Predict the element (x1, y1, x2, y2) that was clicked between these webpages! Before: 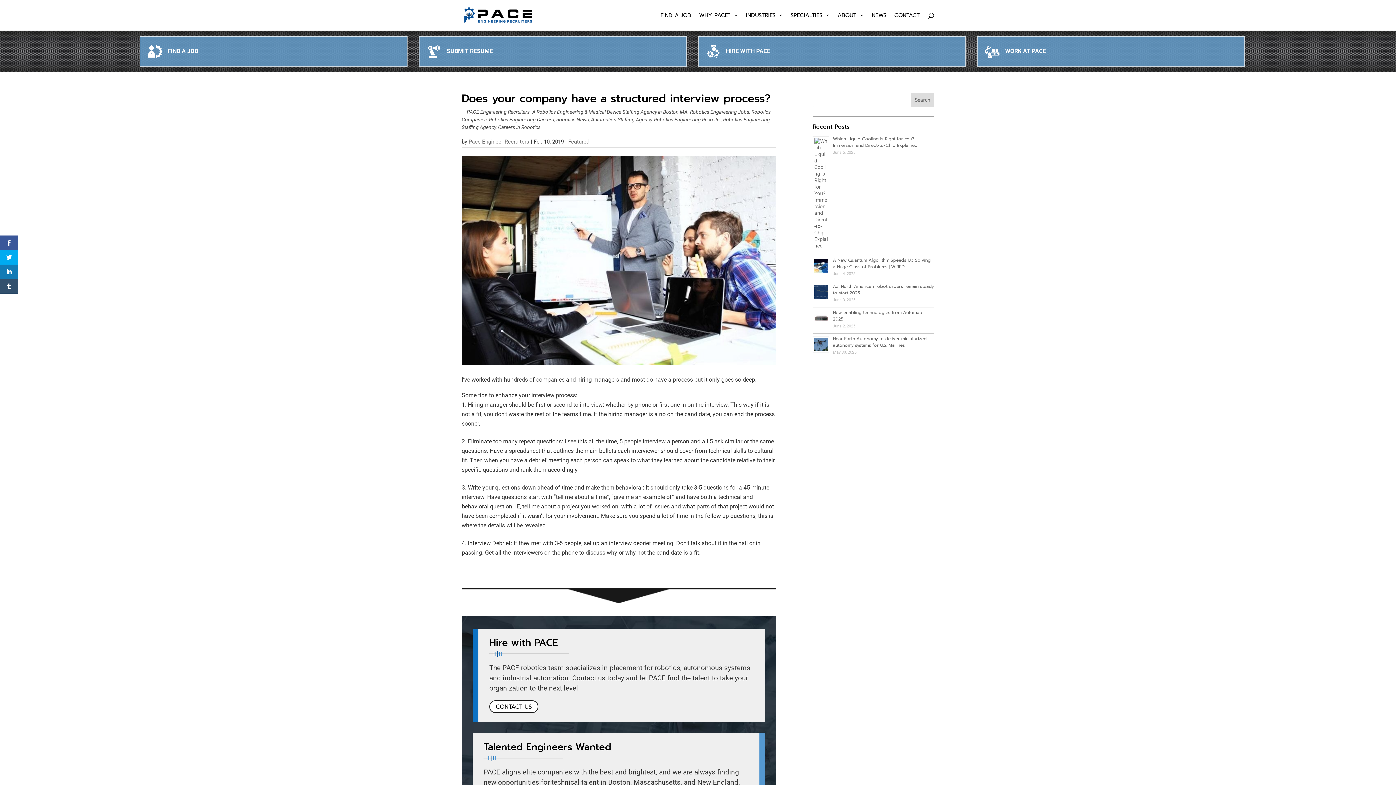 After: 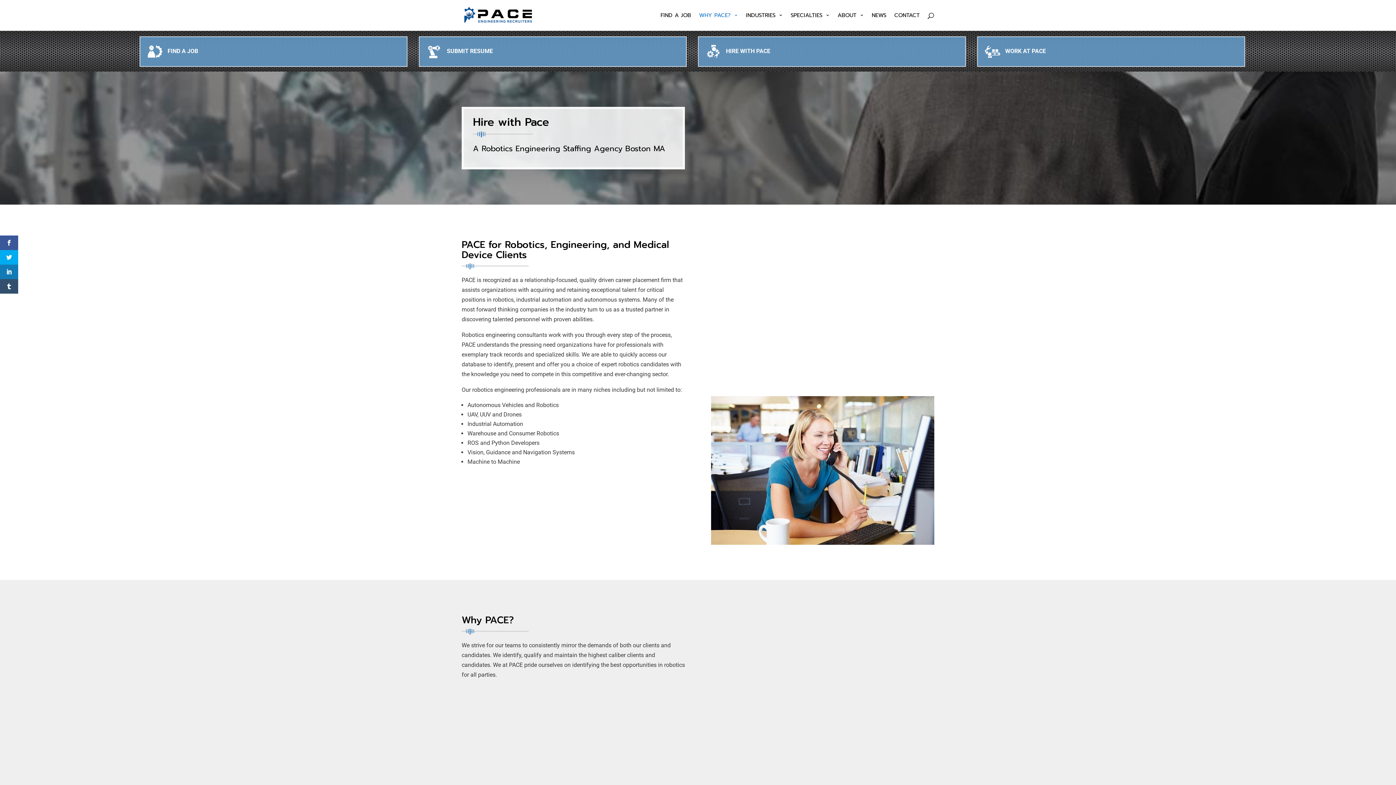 Action: label: HIRE WITH PACE bbox: (698, 36, 966, 66)